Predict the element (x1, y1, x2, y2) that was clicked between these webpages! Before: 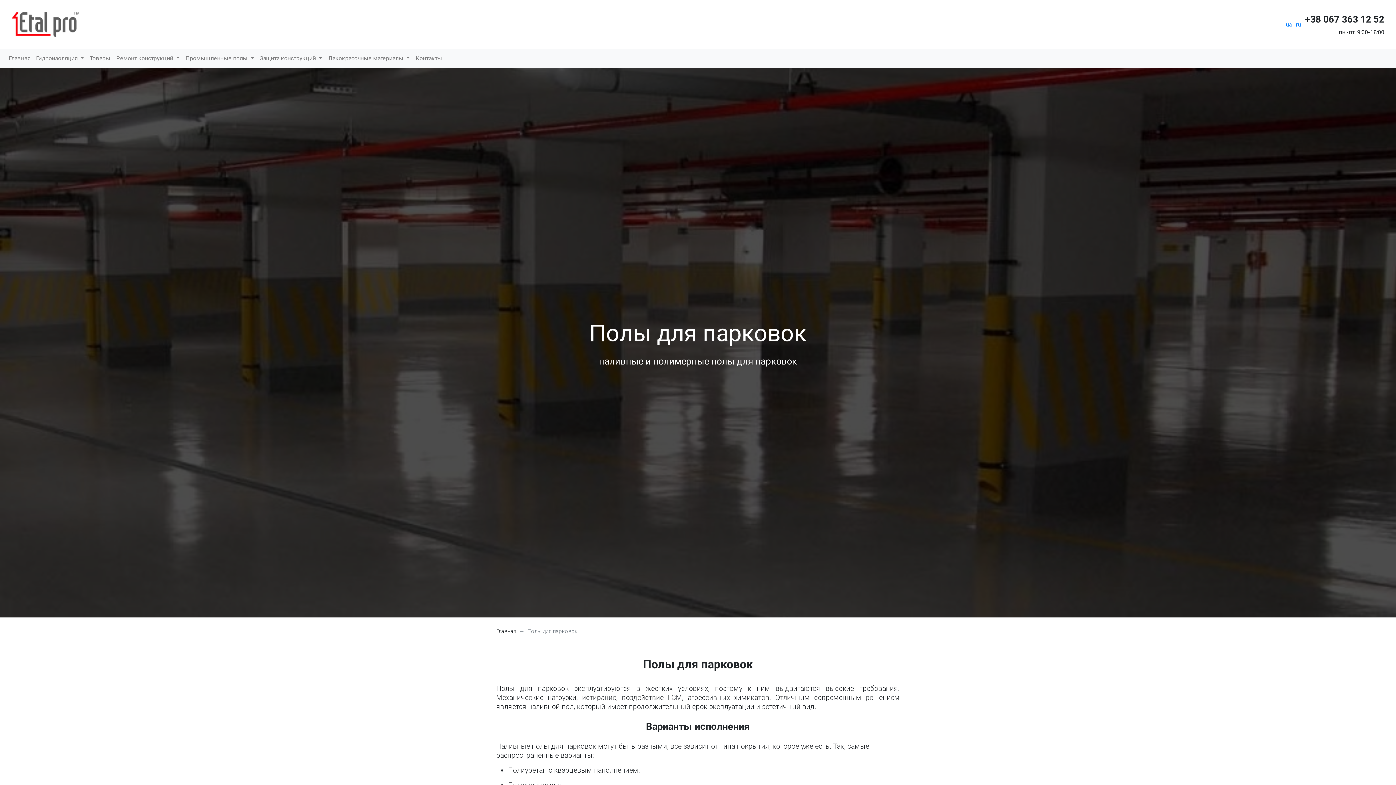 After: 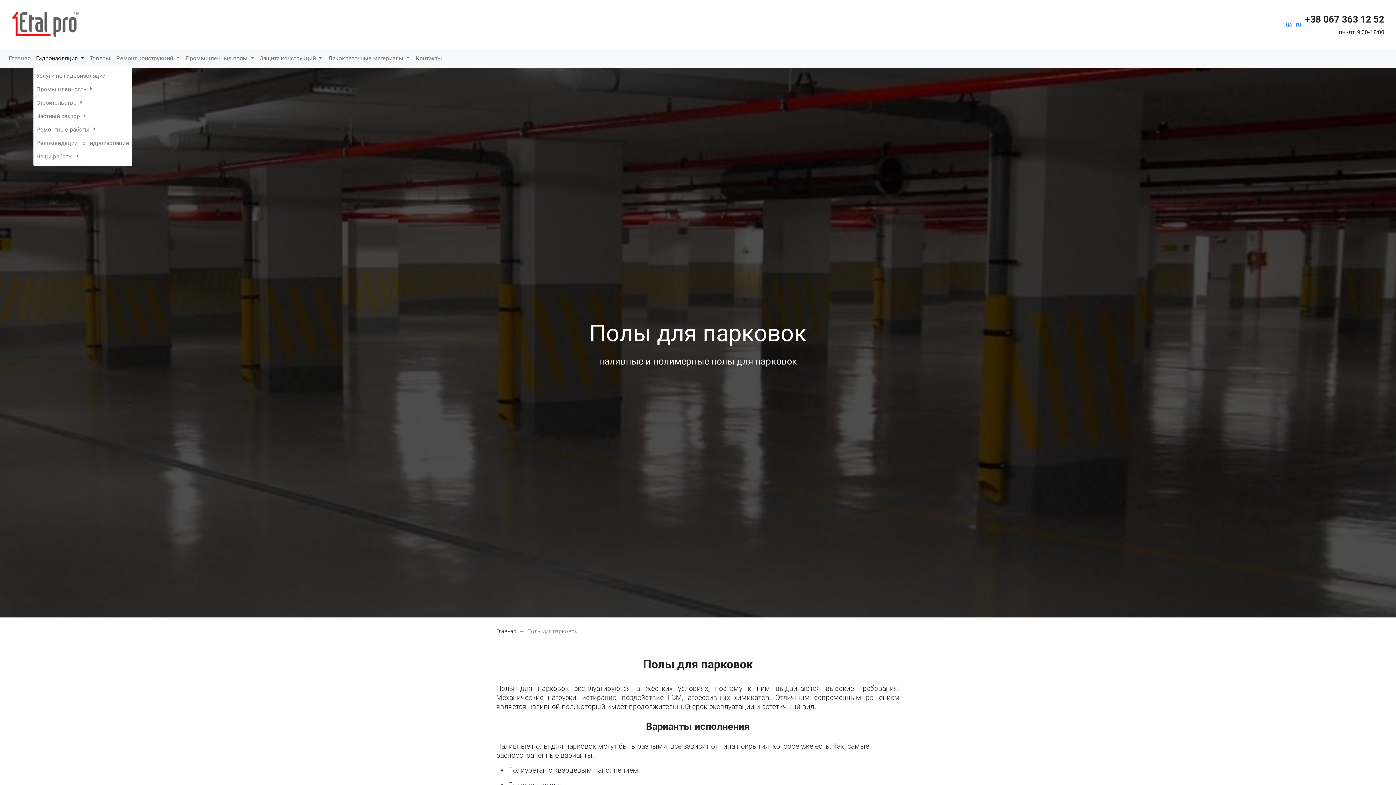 Action: bbox: (33, 51, 86, 65) label: Гидроизоляция 